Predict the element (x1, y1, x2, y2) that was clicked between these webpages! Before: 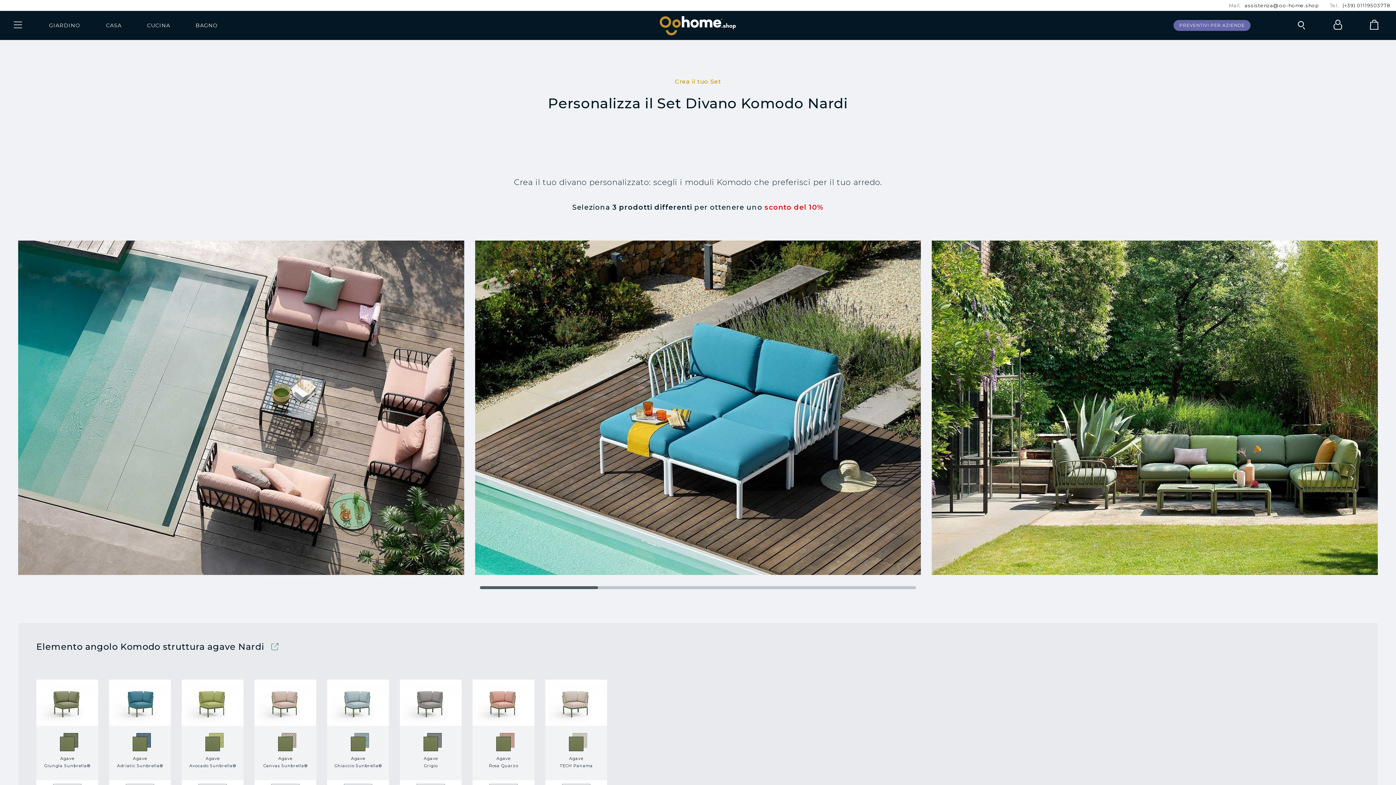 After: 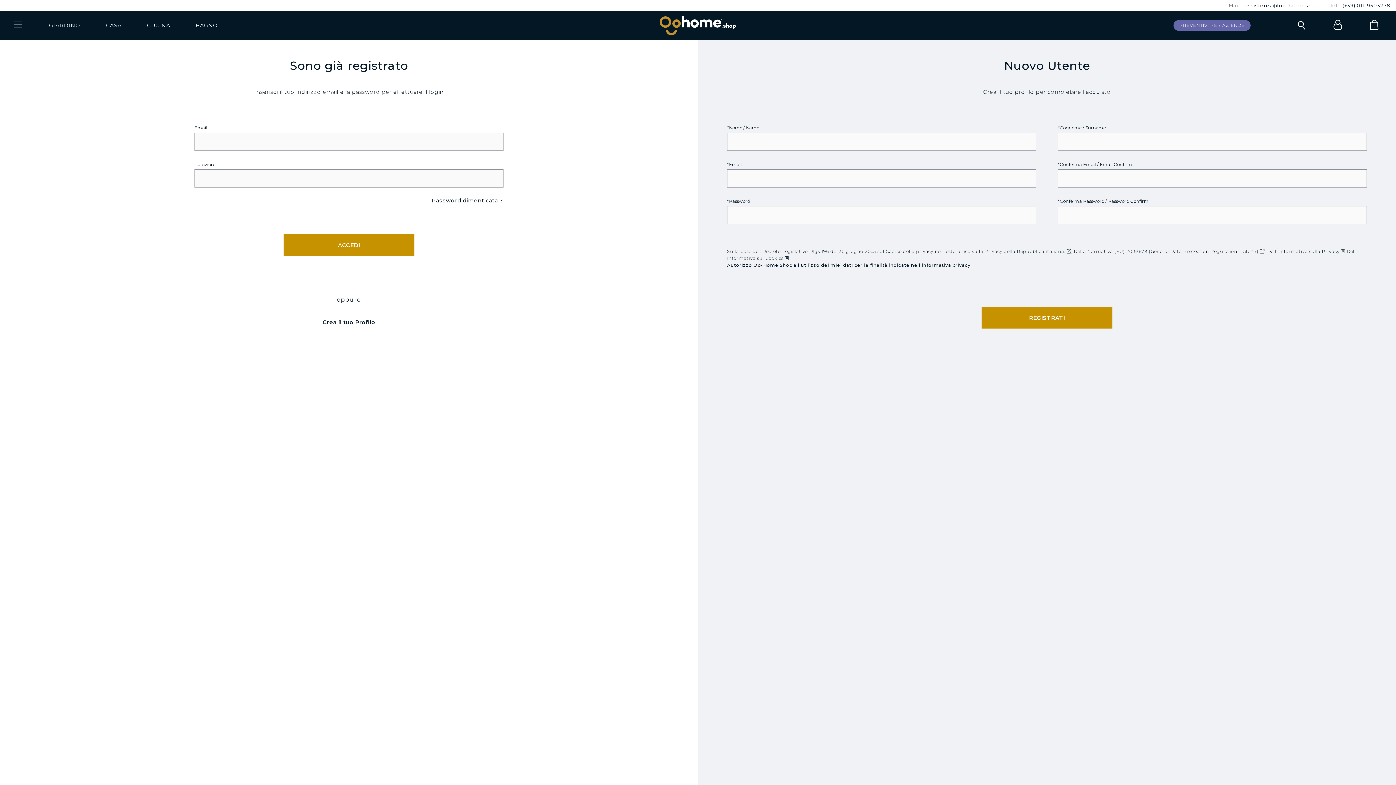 Action: bbox: (1331, 18, 1344, 32)